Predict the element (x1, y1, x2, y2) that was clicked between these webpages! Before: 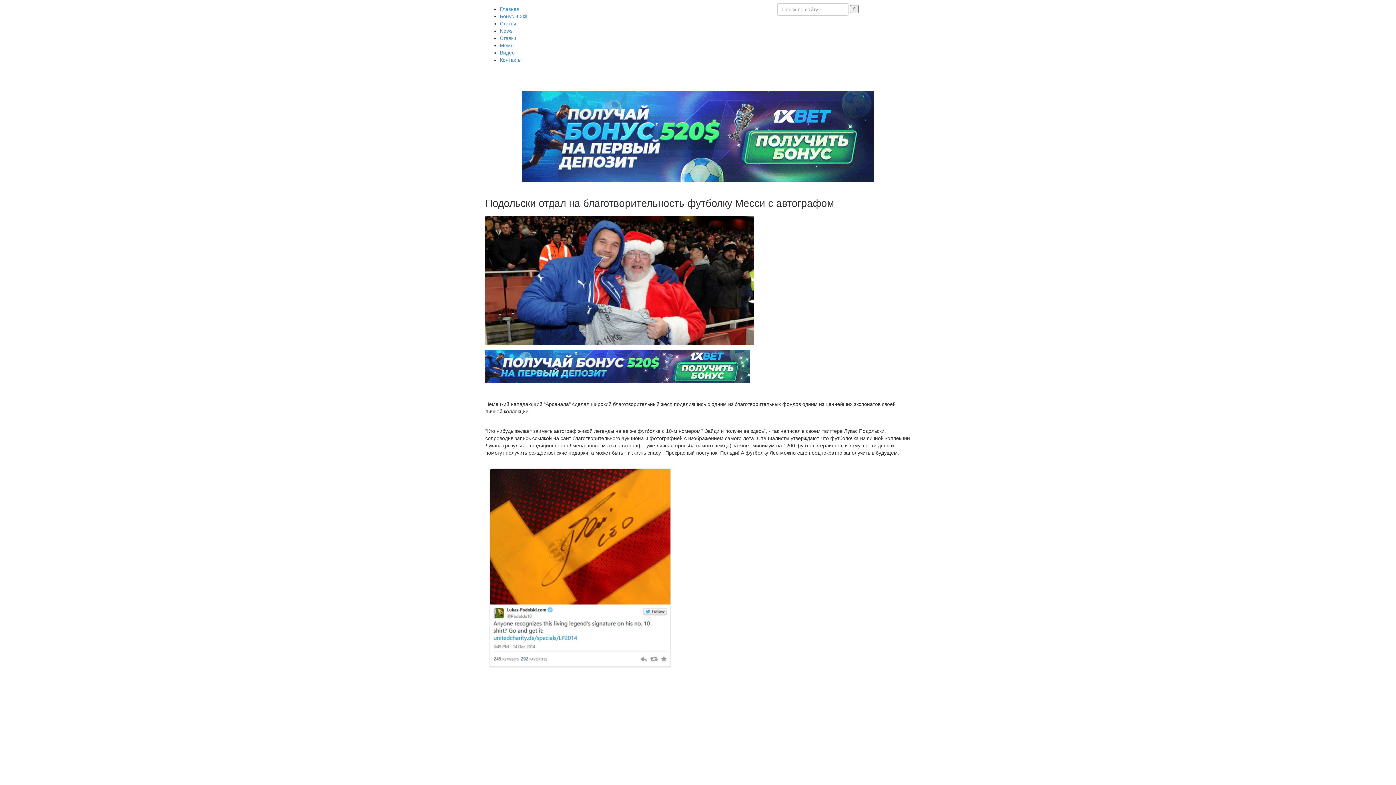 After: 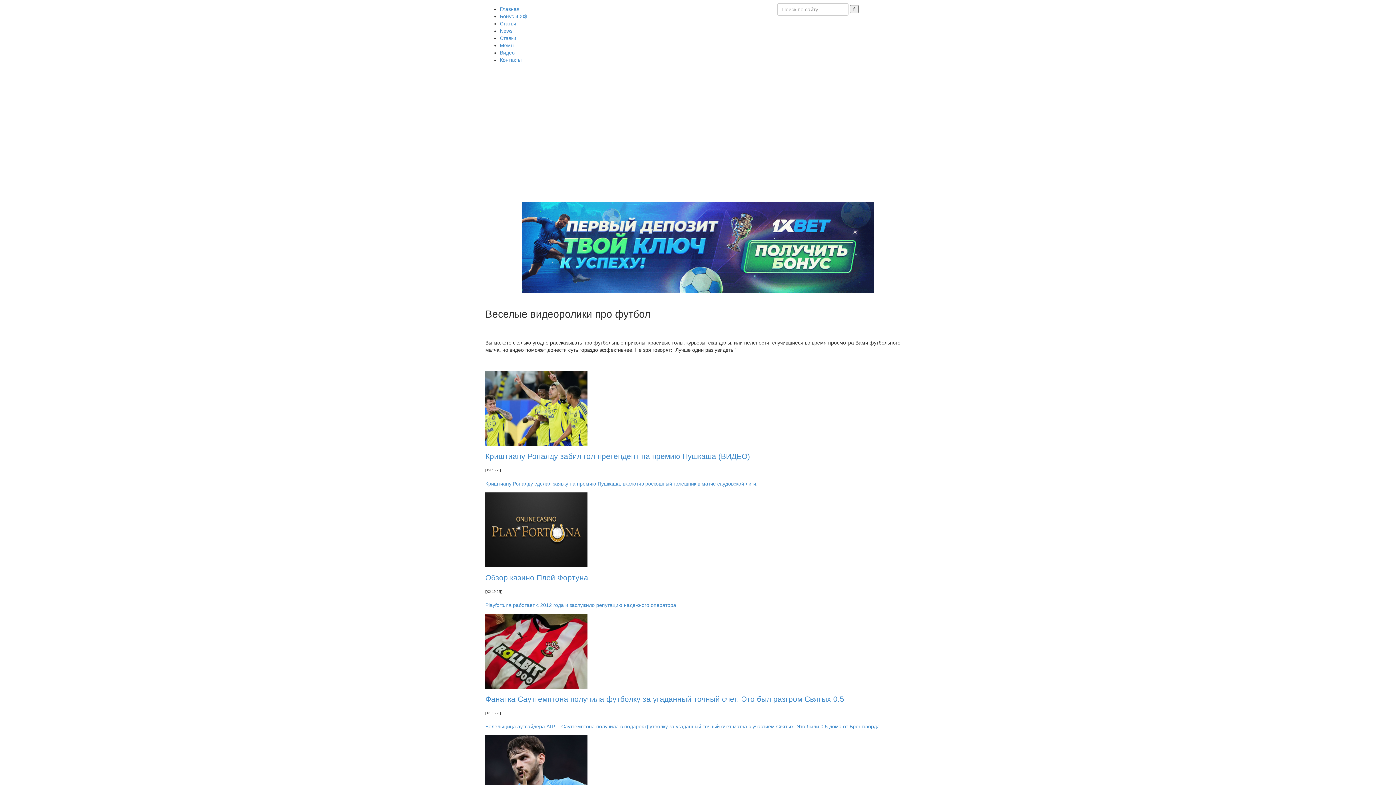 Action: label: Видео bbox: (500, 49, 514, 55)